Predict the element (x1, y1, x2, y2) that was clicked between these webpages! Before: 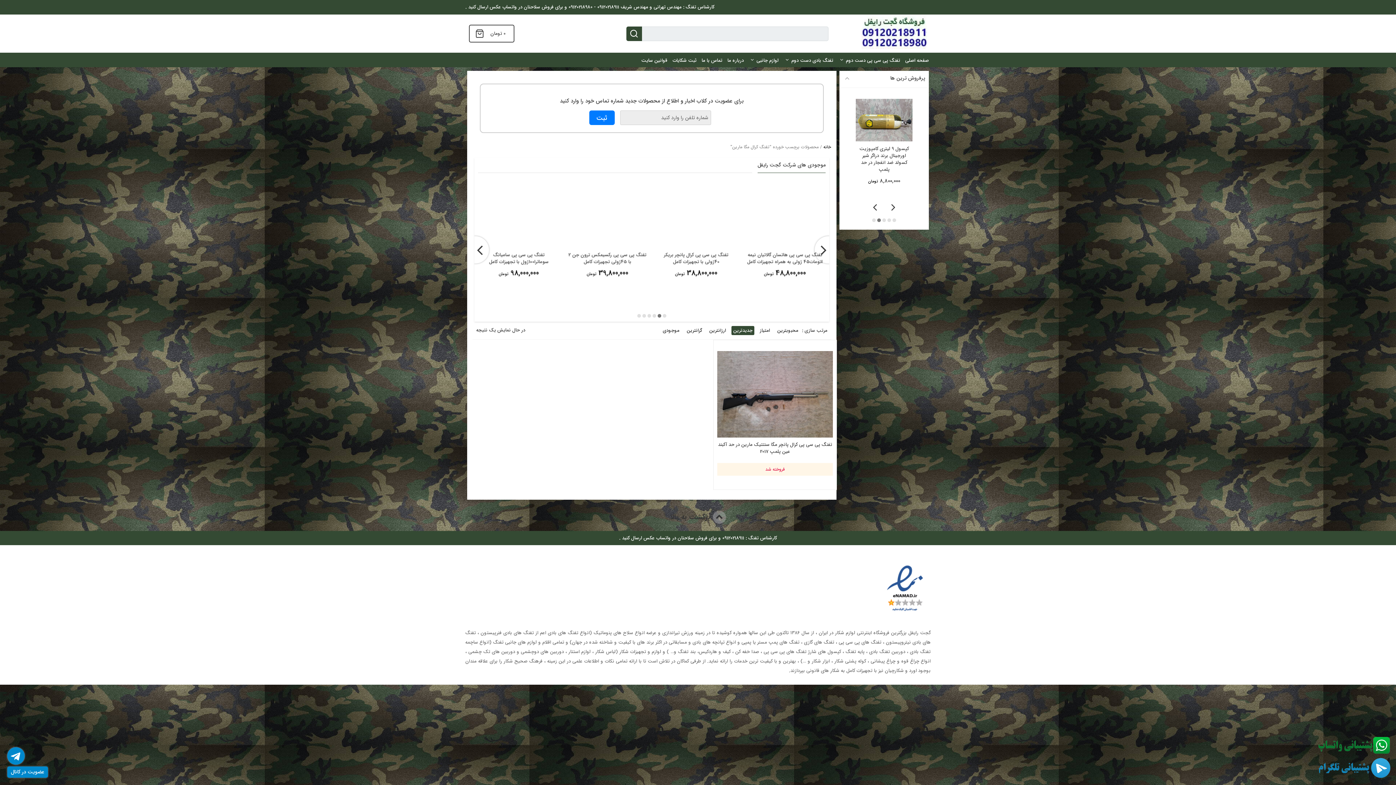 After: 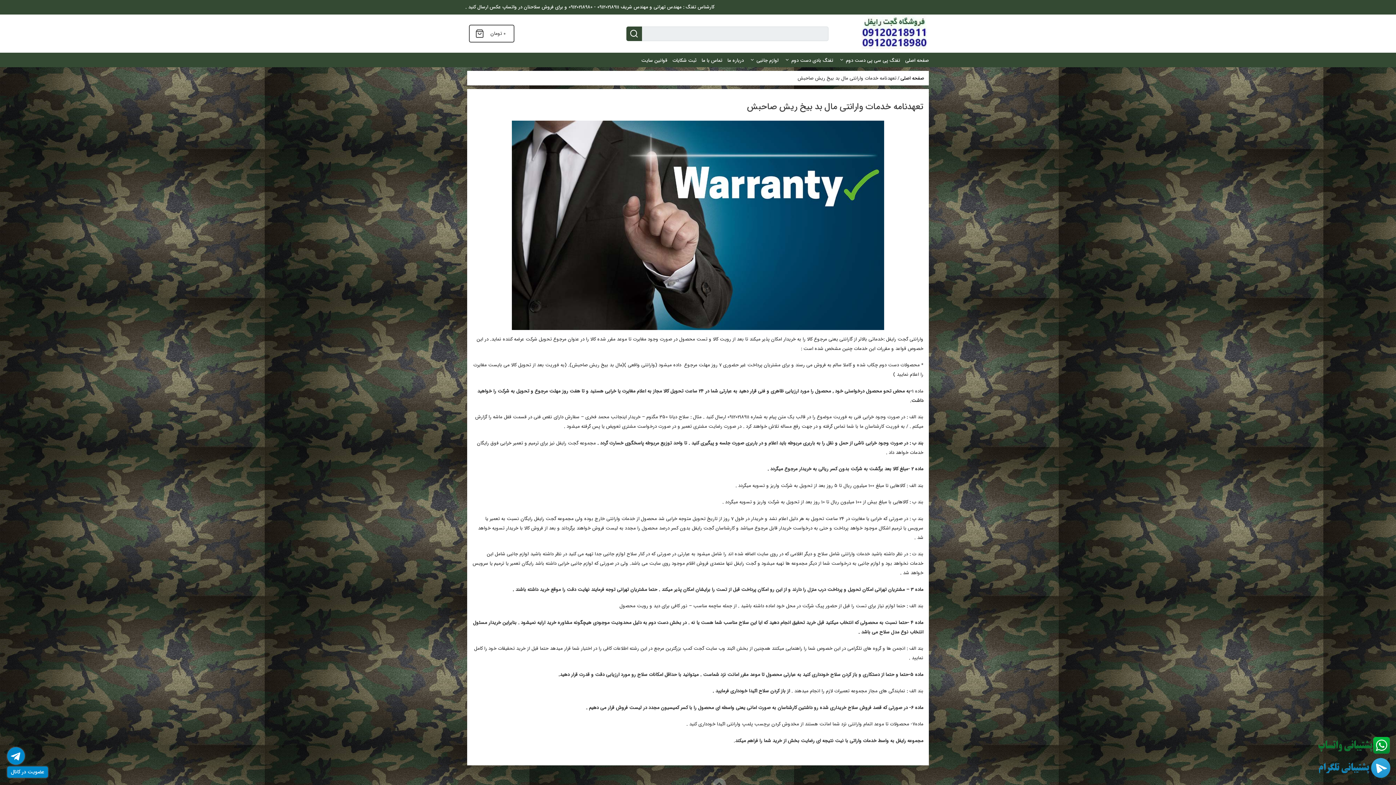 Action: label: قوانین سایت bbox: (639, 53, 669, 67)